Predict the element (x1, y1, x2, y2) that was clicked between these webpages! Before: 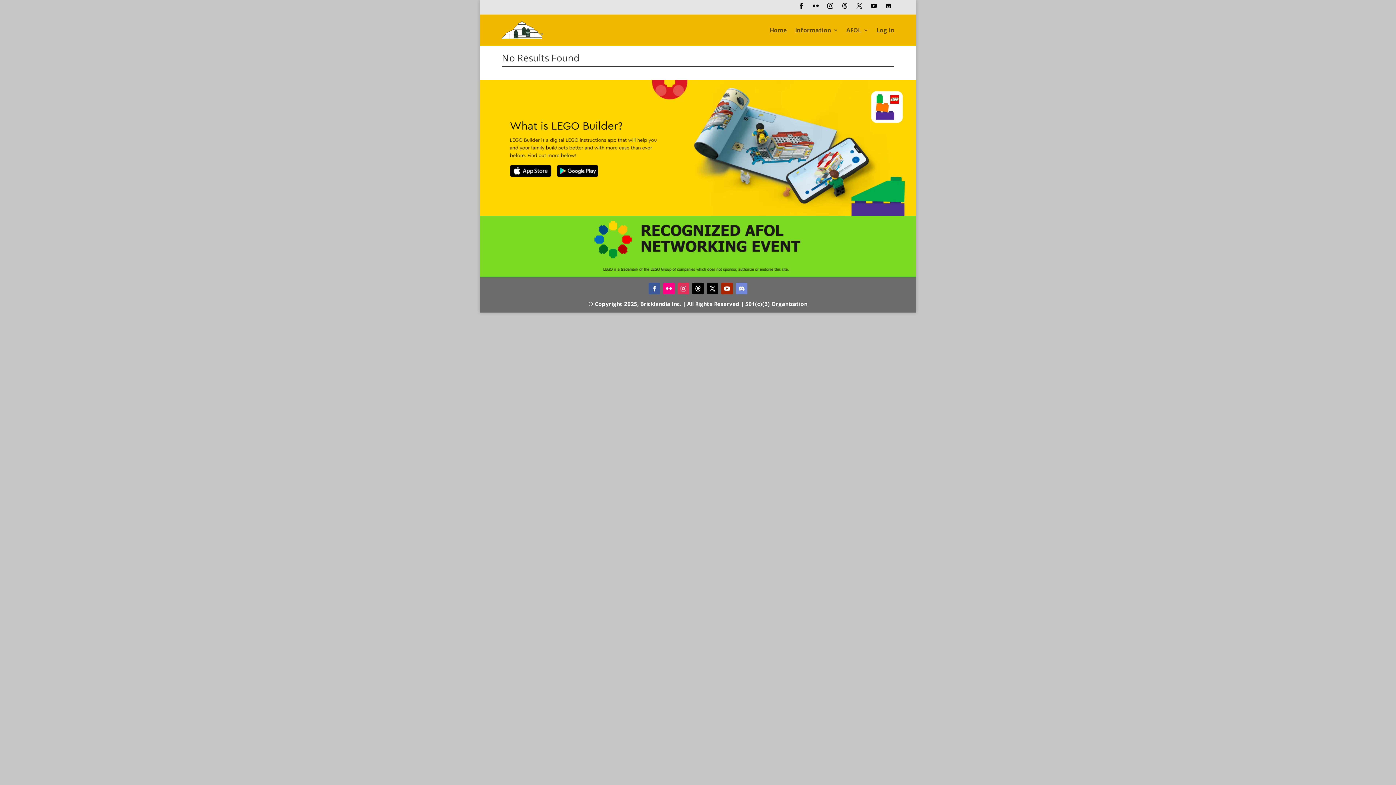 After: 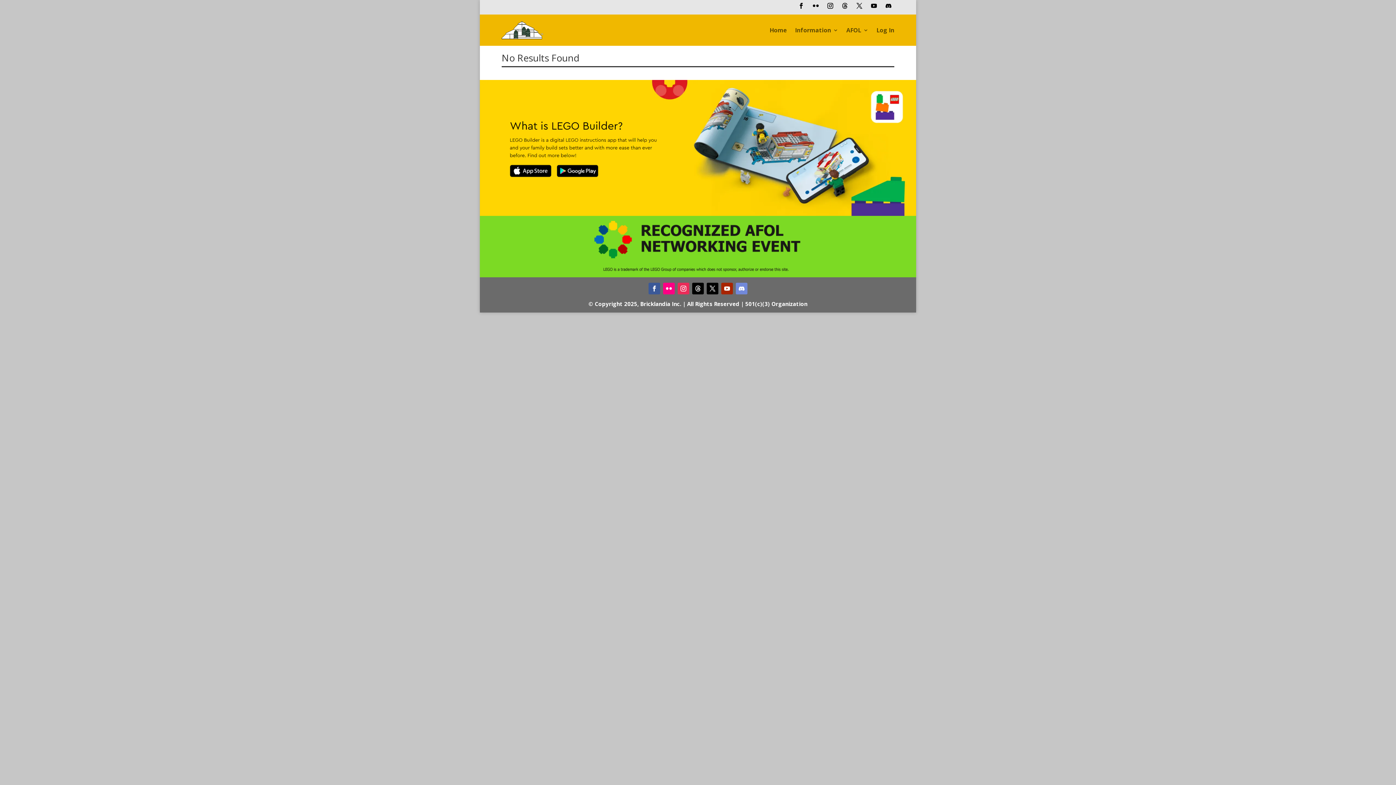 Action: bbox: (868, 0, 880, 11)